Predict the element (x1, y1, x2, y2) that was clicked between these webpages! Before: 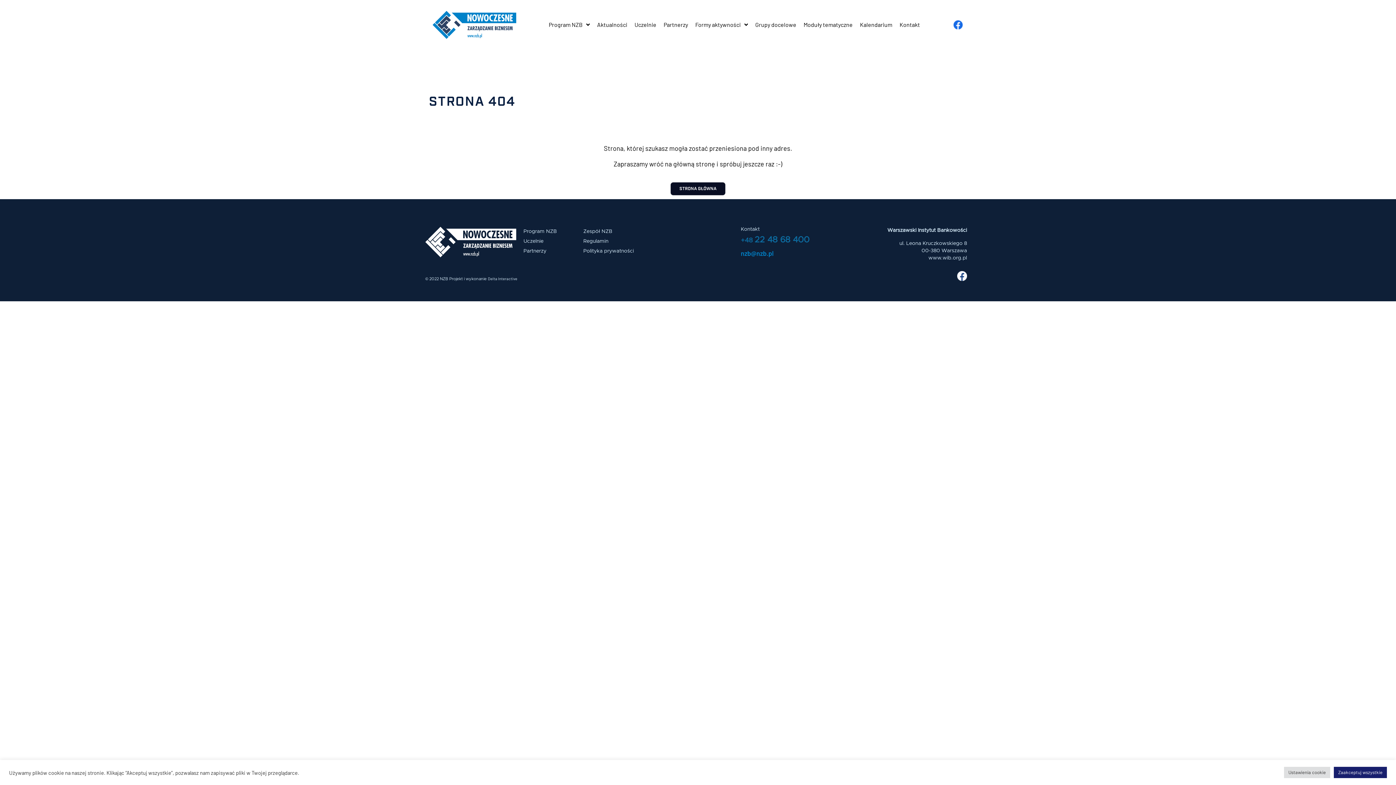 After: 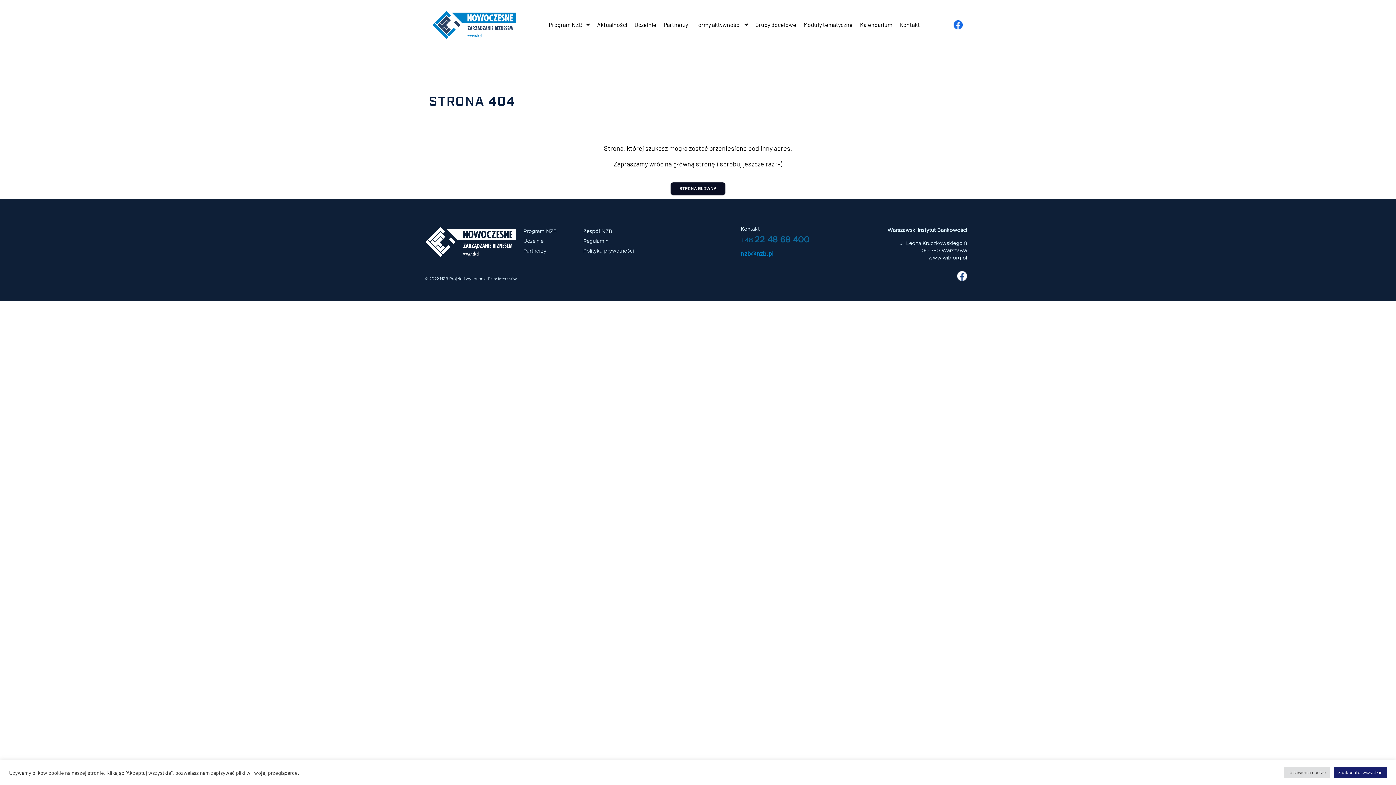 Action: label: nzb@nzb.pl bbox: (741, 249, 773, 257)